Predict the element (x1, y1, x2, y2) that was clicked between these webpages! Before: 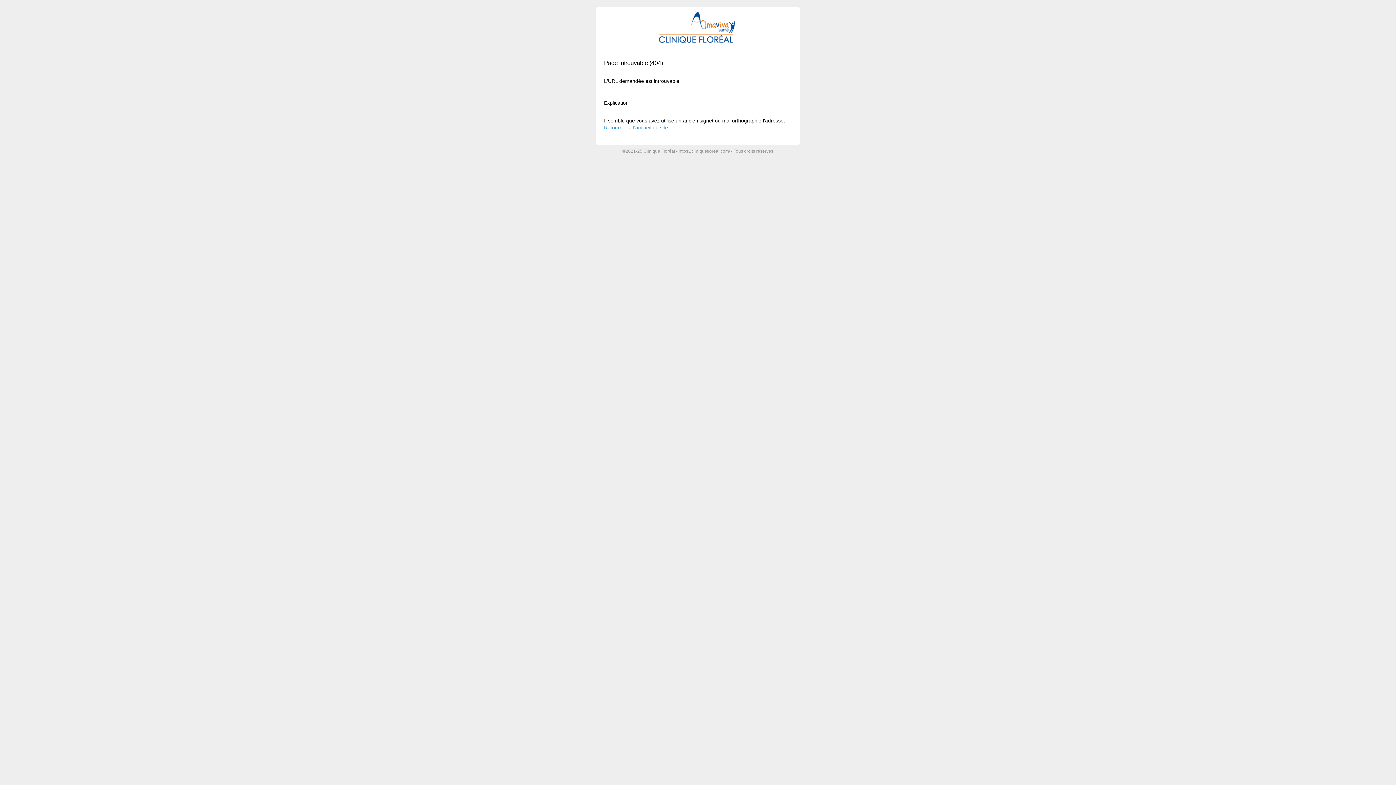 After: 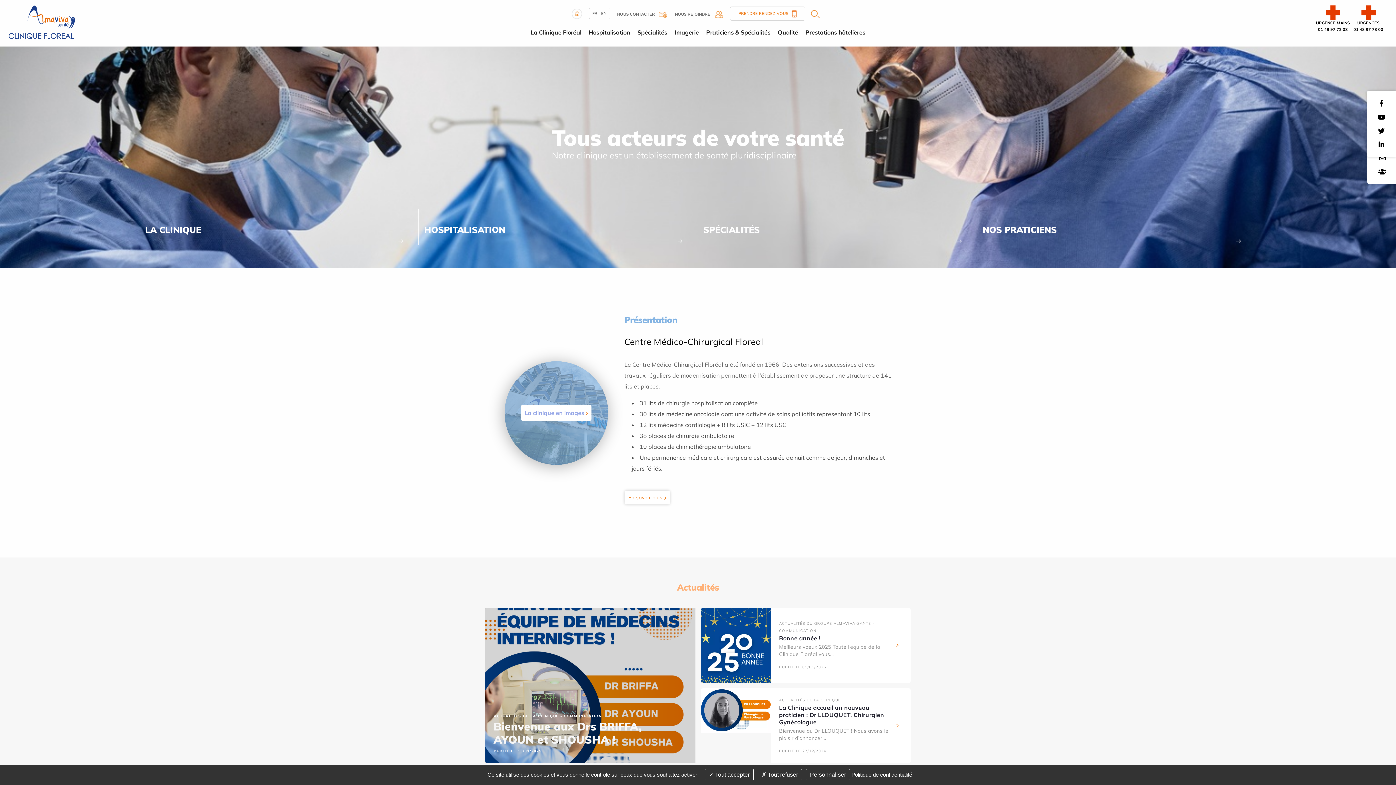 Action: label: https://cliniquefloreal.com/ bbox: (678, 148, 730, 153)